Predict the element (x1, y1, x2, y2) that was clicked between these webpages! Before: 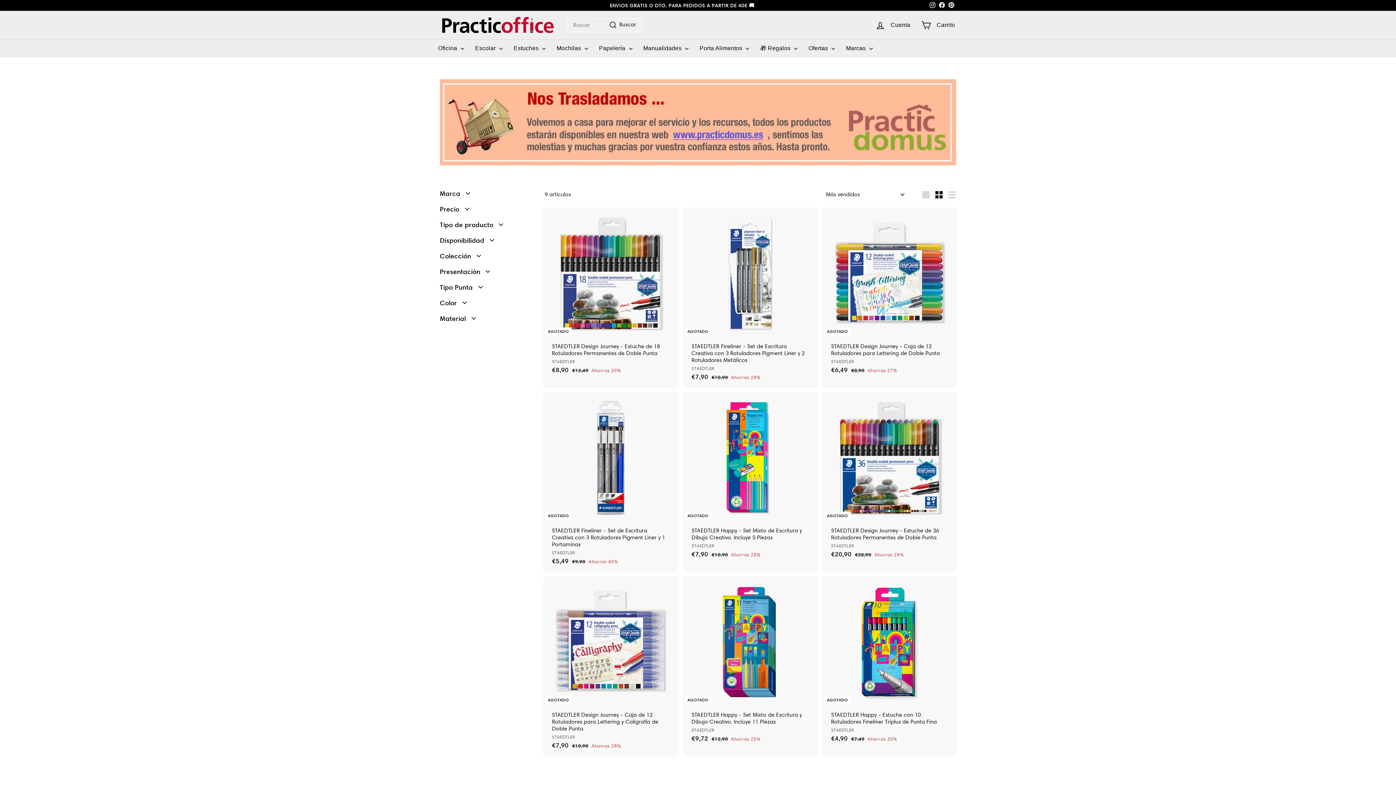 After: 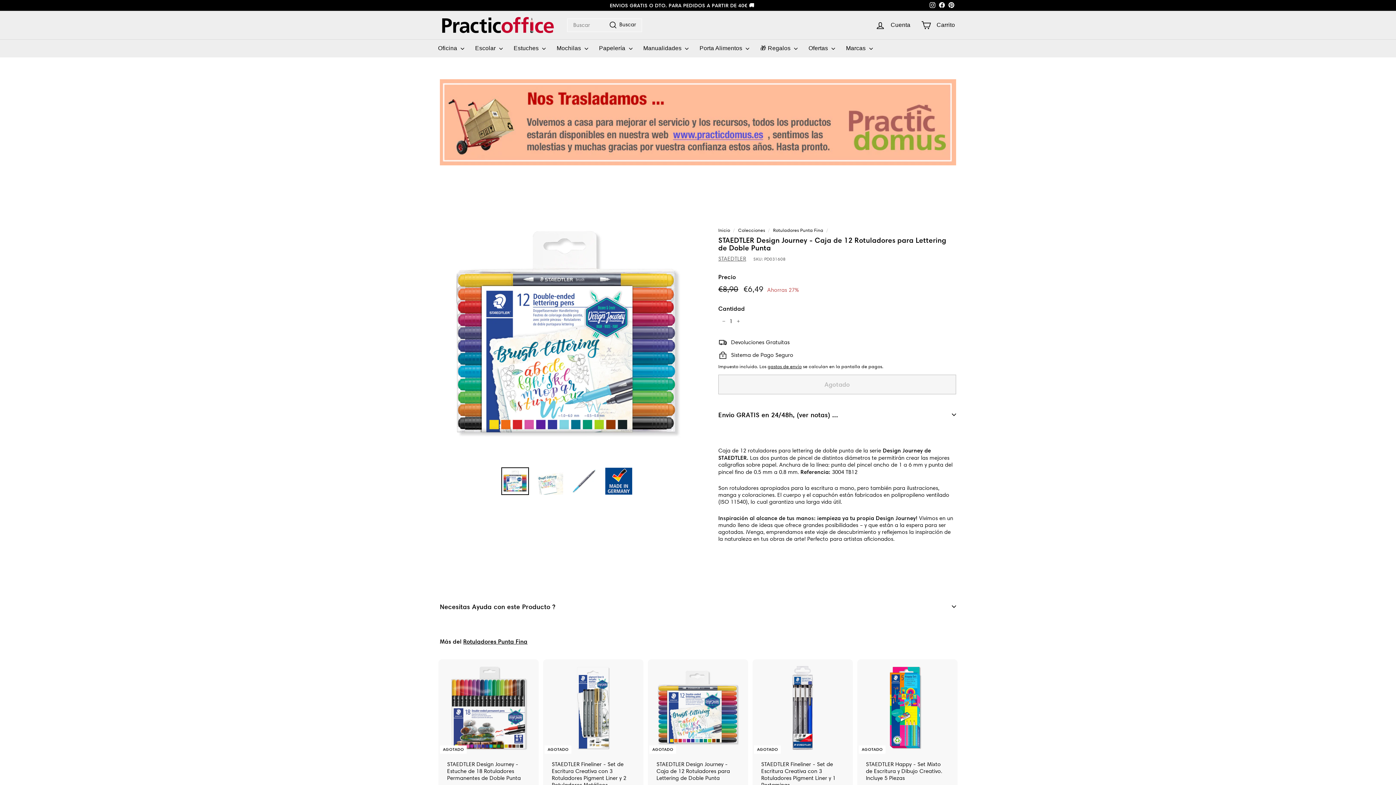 Action: bbox: (824, 207, 956, 381) label: AGOTADO
STAEDTLER Design Journey - Caja de 12 Rotuladores para Lettering de Doble Punta
STAEDTLER
Precio de oferta
€6,49
€6,49
Precio habitual
 €8,90
€8,90
Ahorras 27%